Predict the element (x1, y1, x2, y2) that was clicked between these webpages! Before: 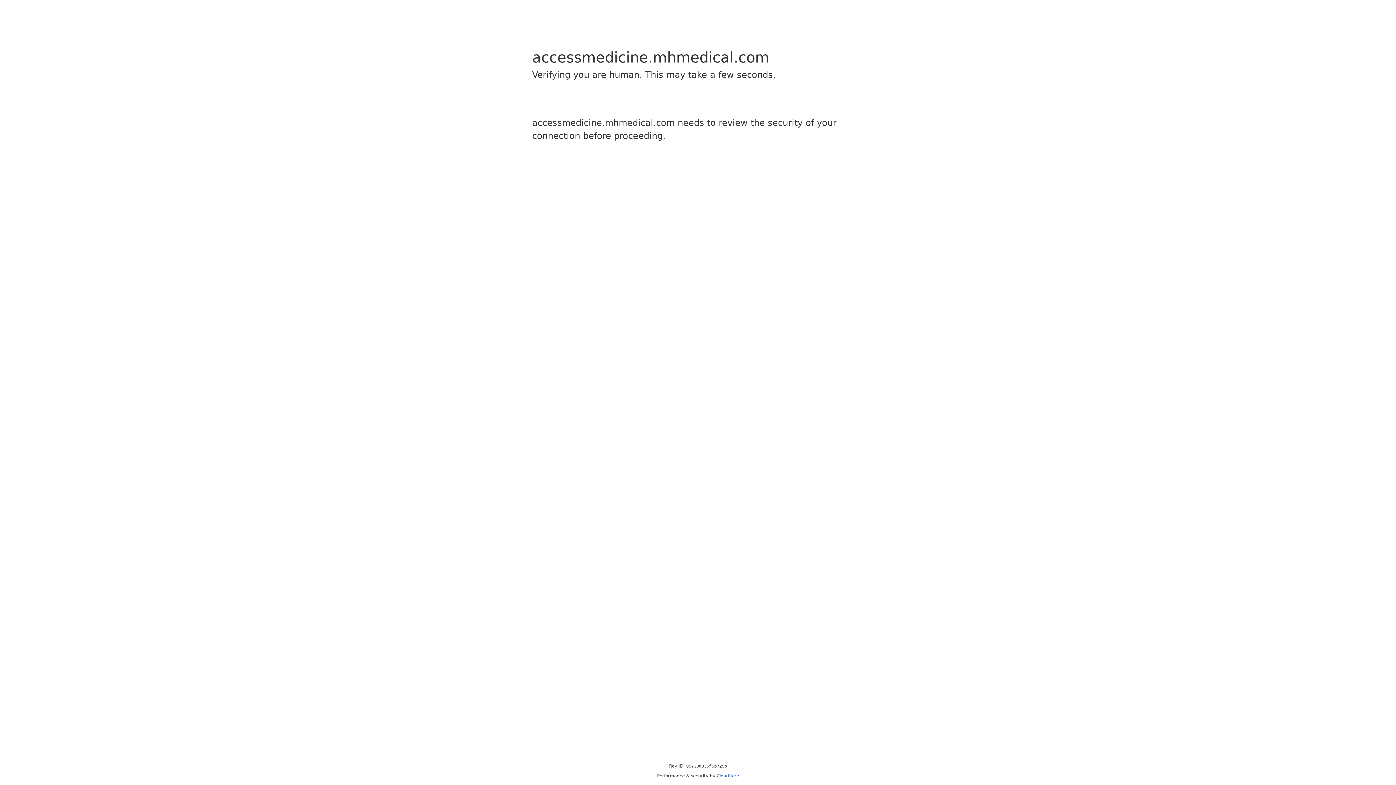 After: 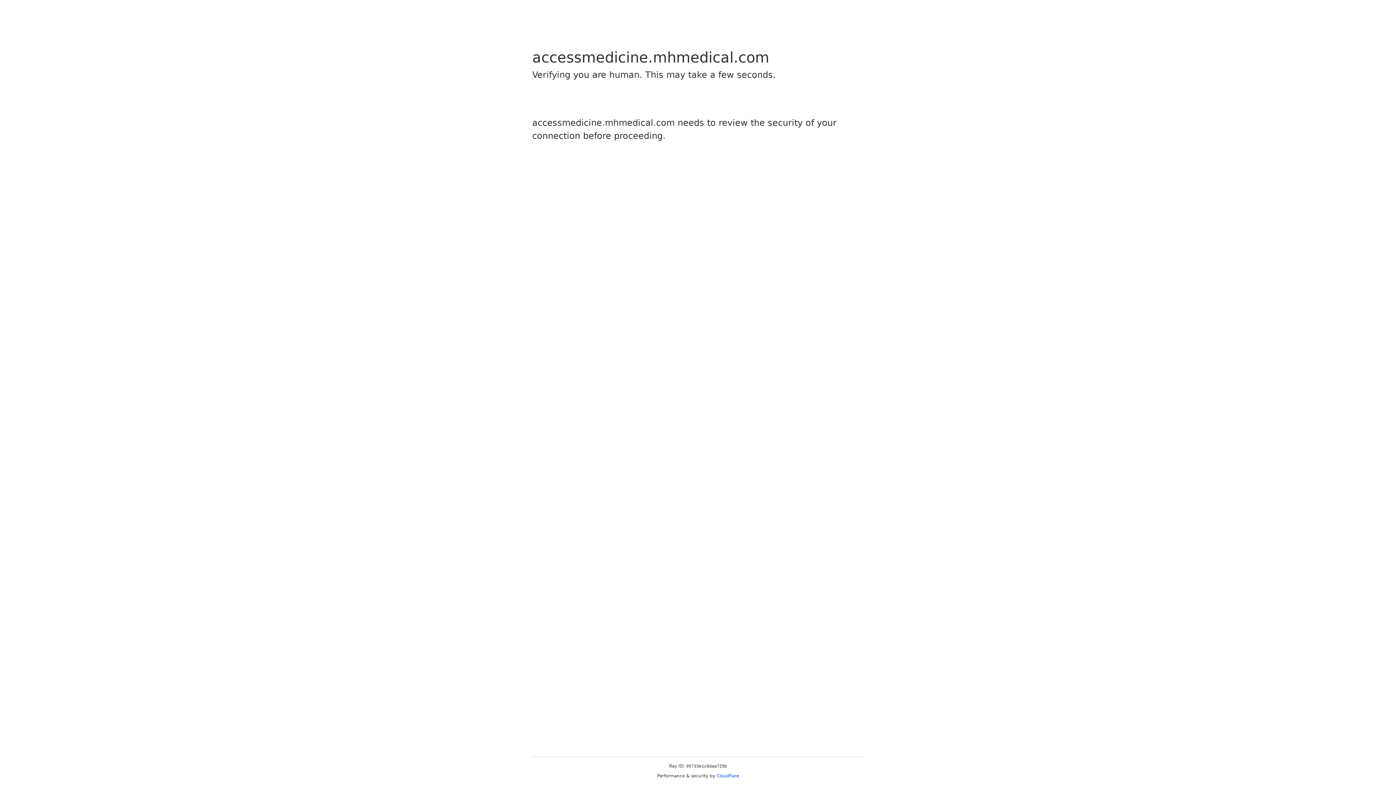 Action: bbox: (716, 773, 739, 778) label: Cloudflare